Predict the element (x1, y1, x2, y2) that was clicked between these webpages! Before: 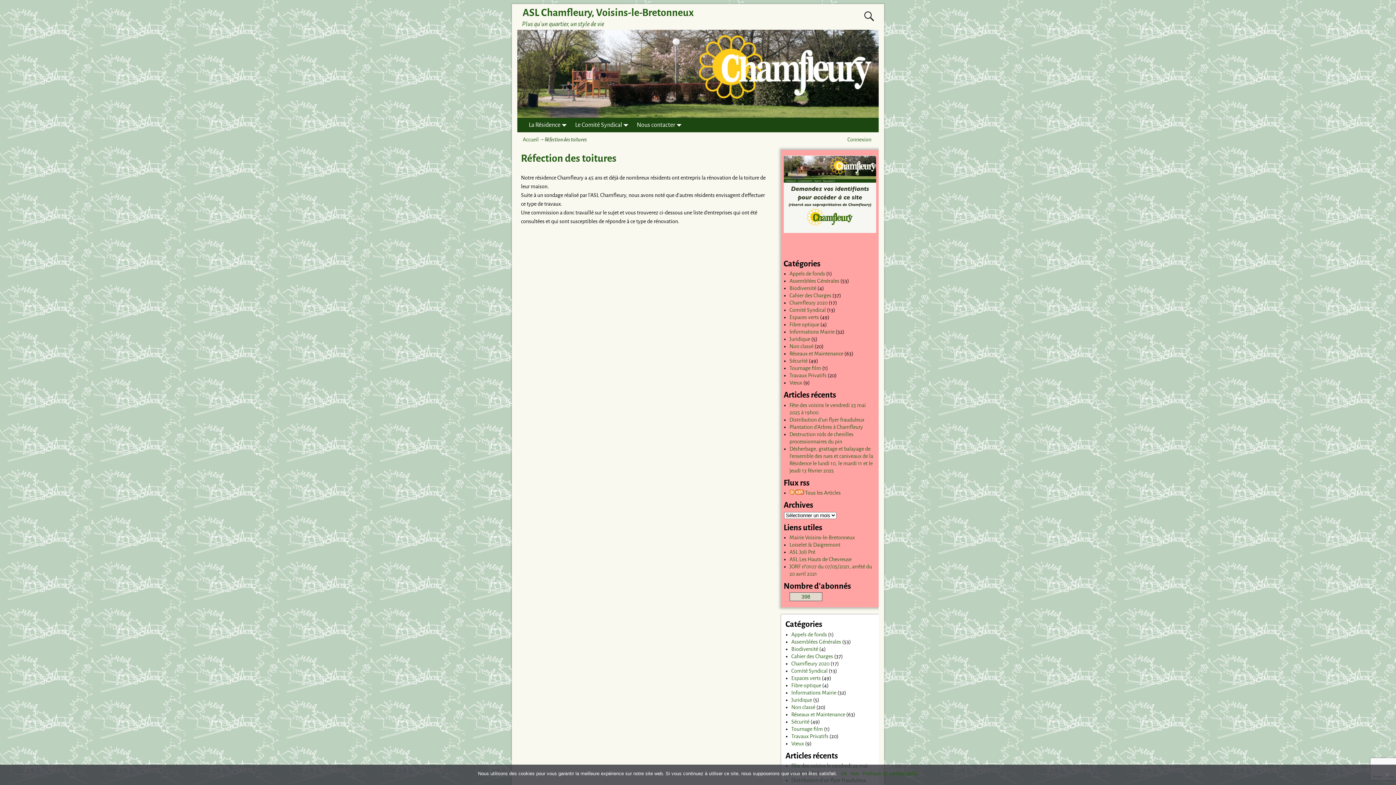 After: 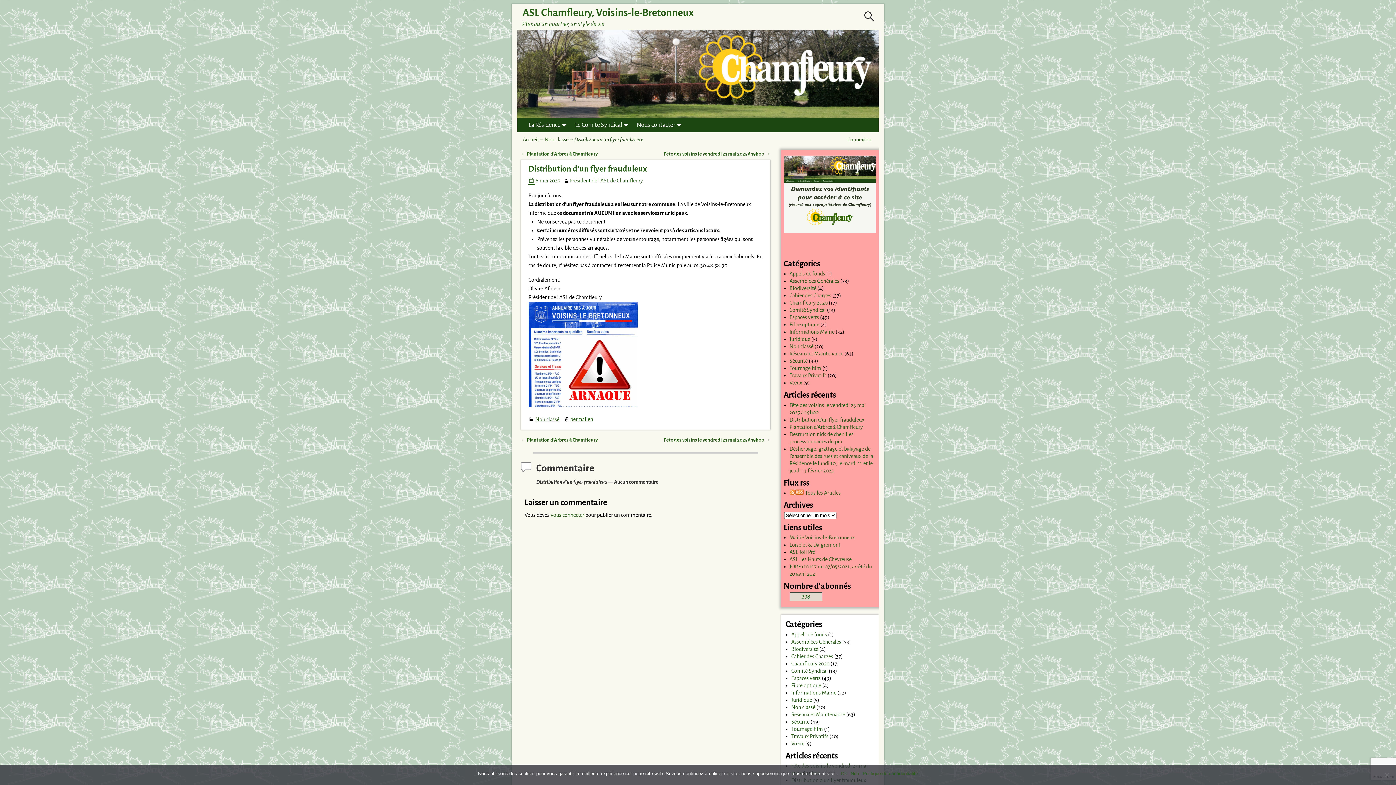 Action: bbox: (789, 417, 864, 422) label: Distribution d’un flyer frauduleux